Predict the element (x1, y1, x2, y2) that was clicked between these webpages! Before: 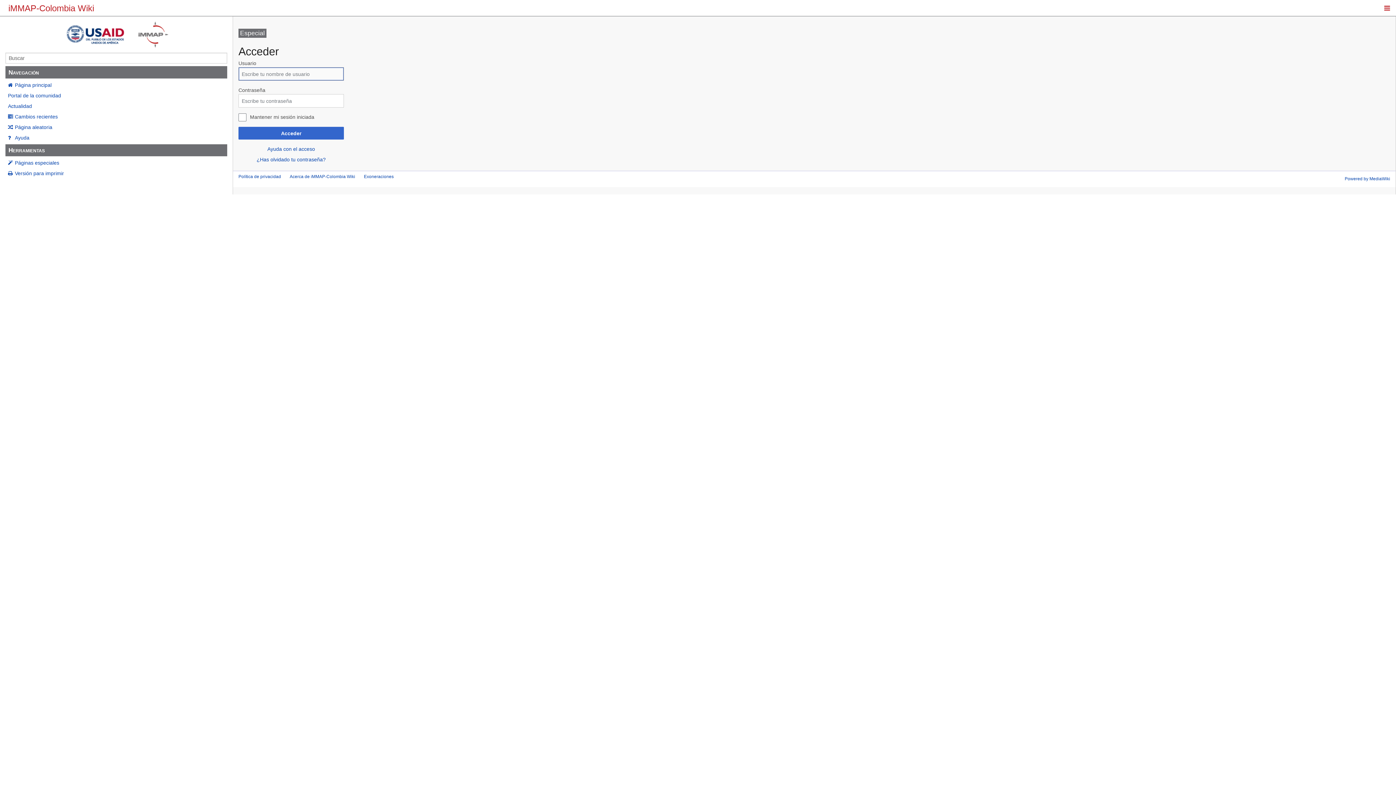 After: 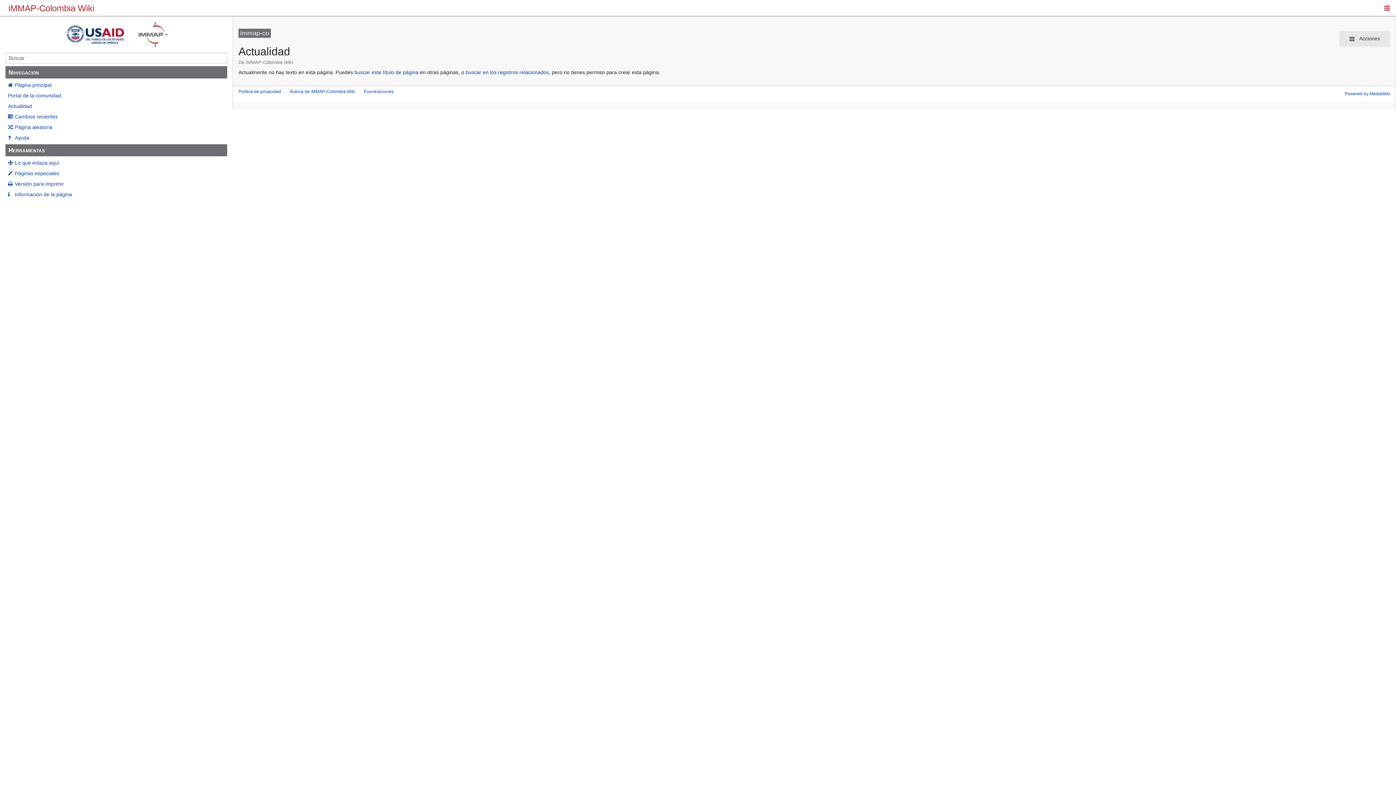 Action: bbox: (5, 102, 227, 110) label: Actualidad